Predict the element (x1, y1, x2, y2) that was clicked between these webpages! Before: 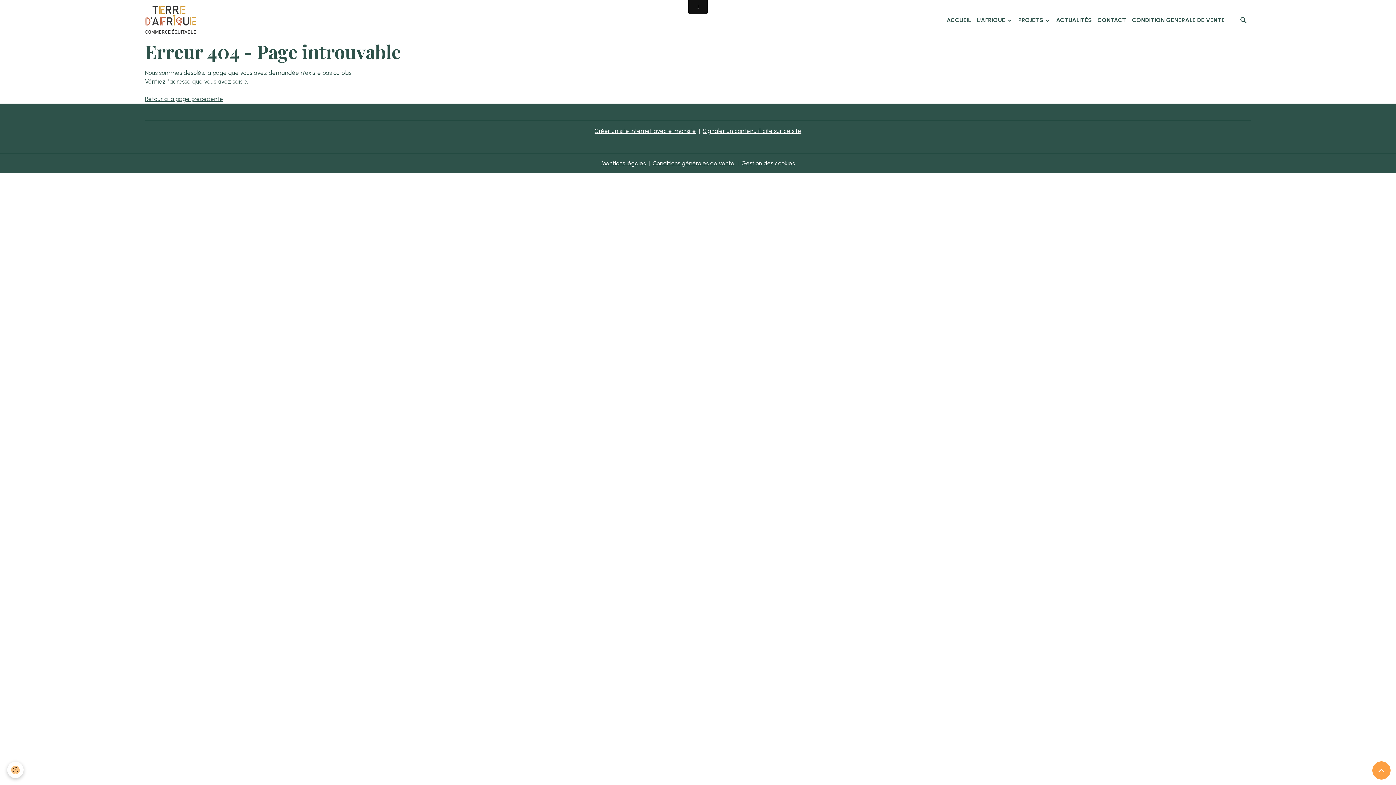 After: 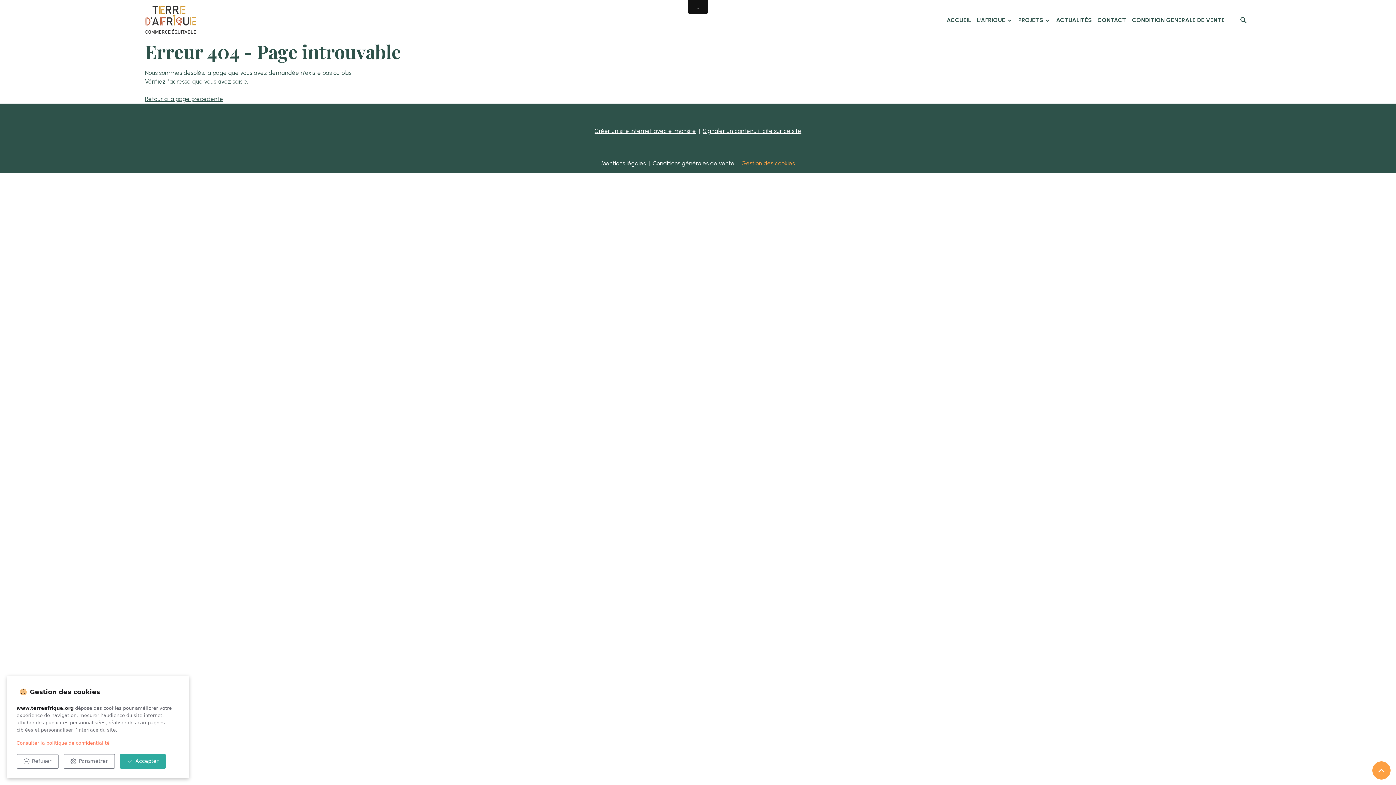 Action: label: Gestion des cookies bbox: (741, 159, 795, 168)